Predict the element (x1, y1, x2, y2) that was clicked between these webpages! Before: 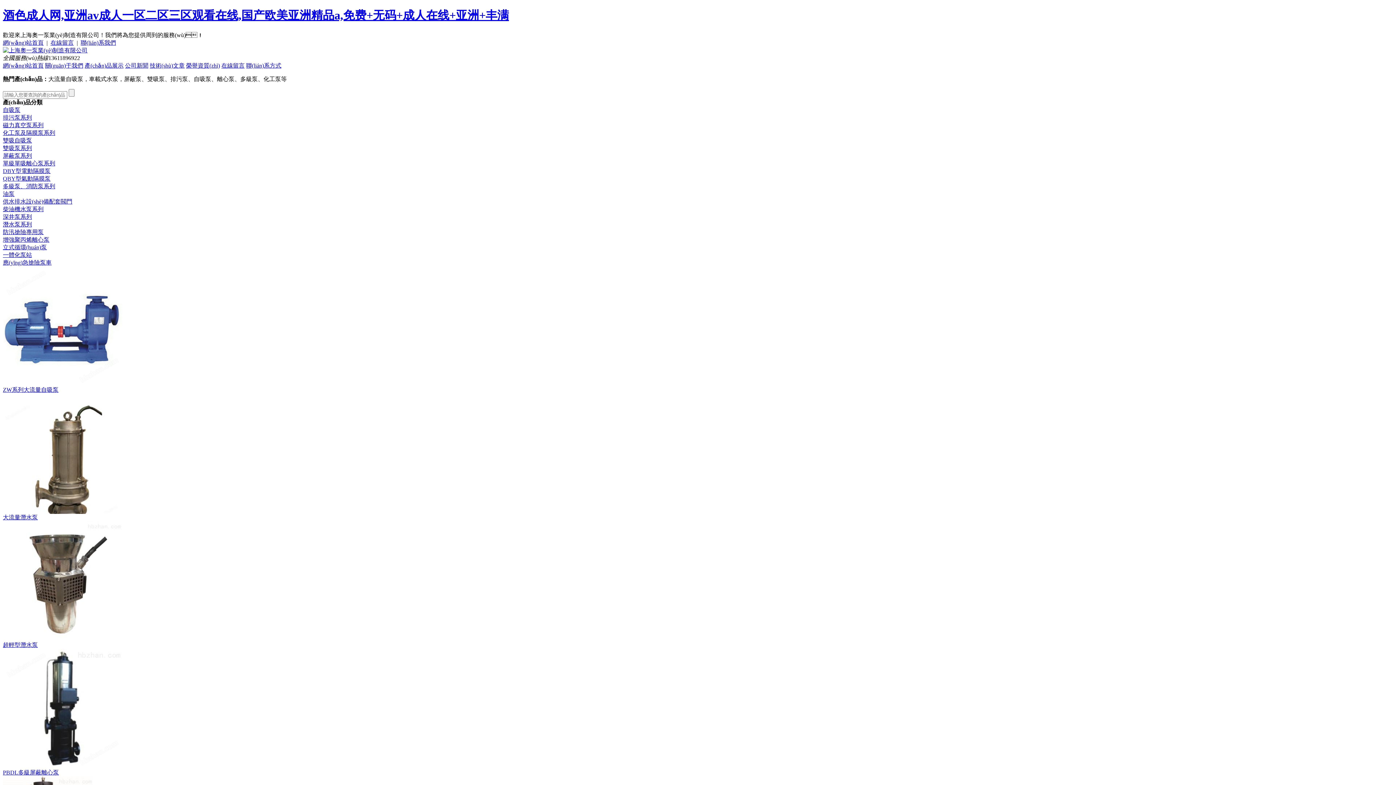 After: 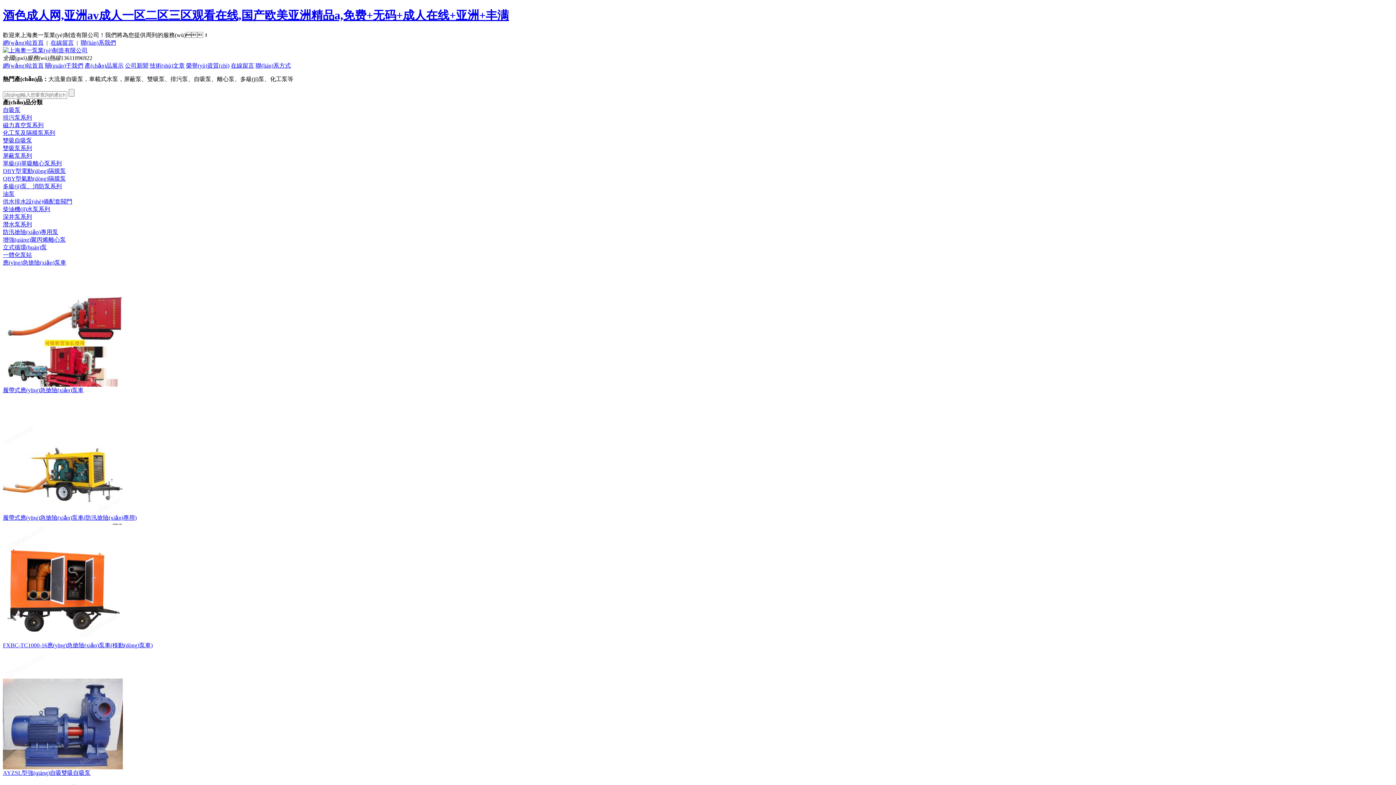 Action: bbox: (2, 145, 32, 151) label: 雙吸泵系列